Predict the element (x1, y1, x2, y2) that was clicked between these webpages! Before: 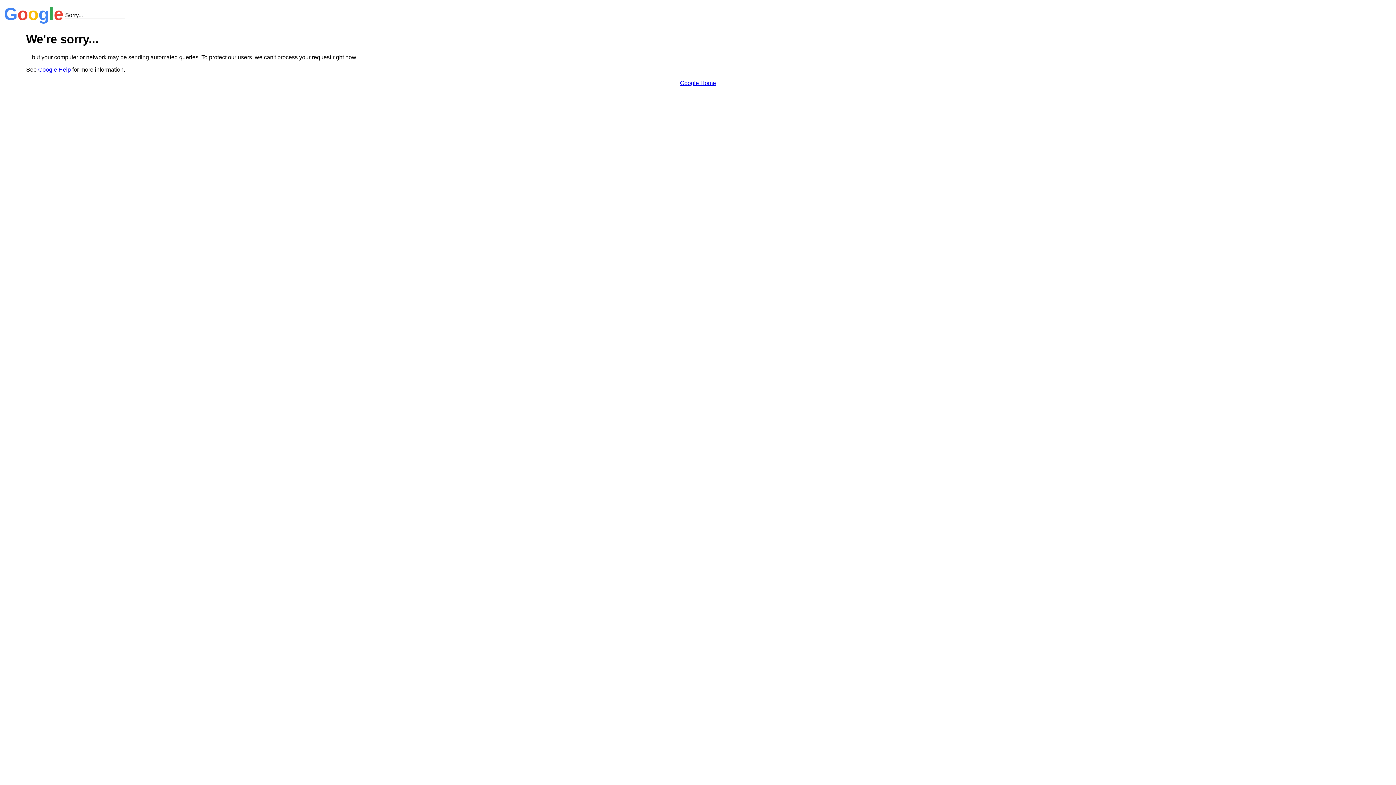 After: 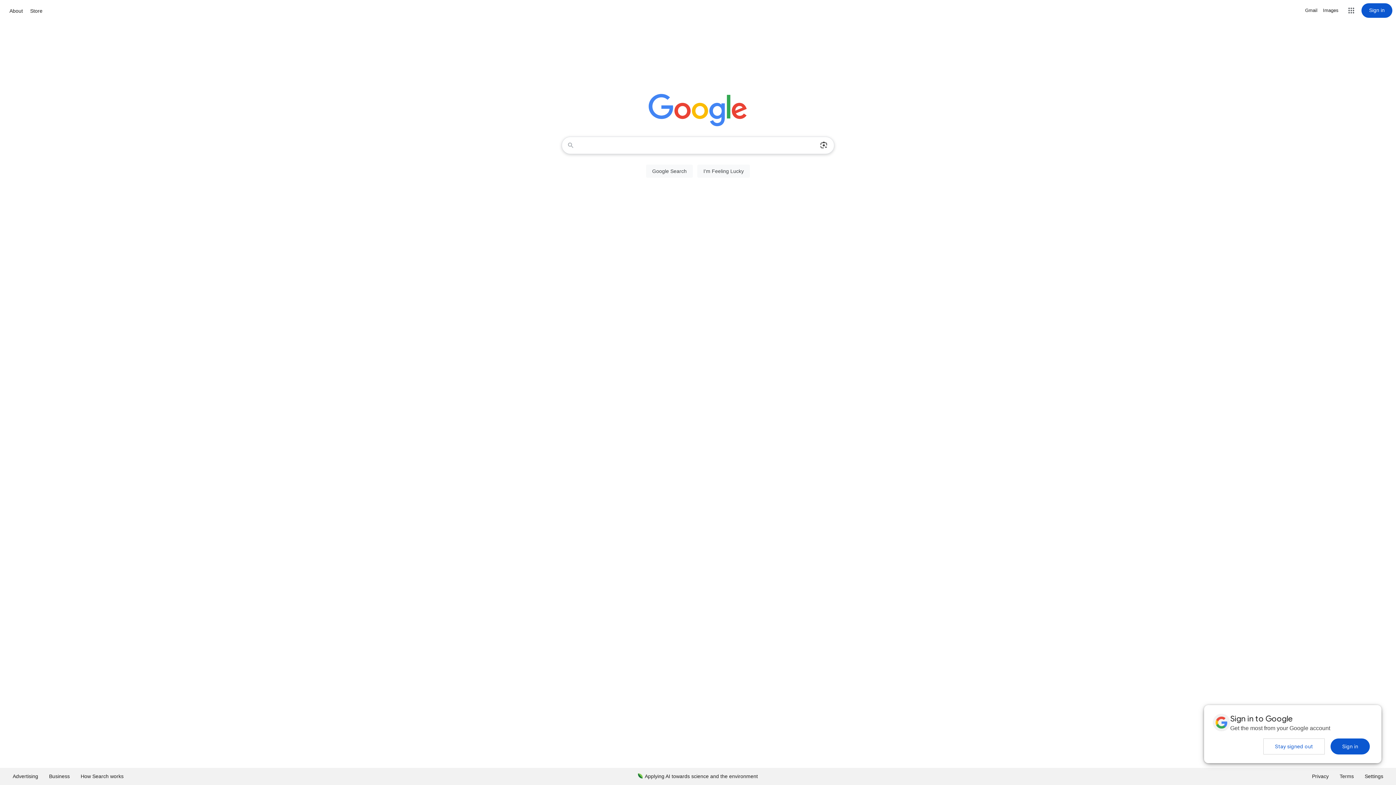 Action: label: Google Home bbox: (680, 79, 716, 86)